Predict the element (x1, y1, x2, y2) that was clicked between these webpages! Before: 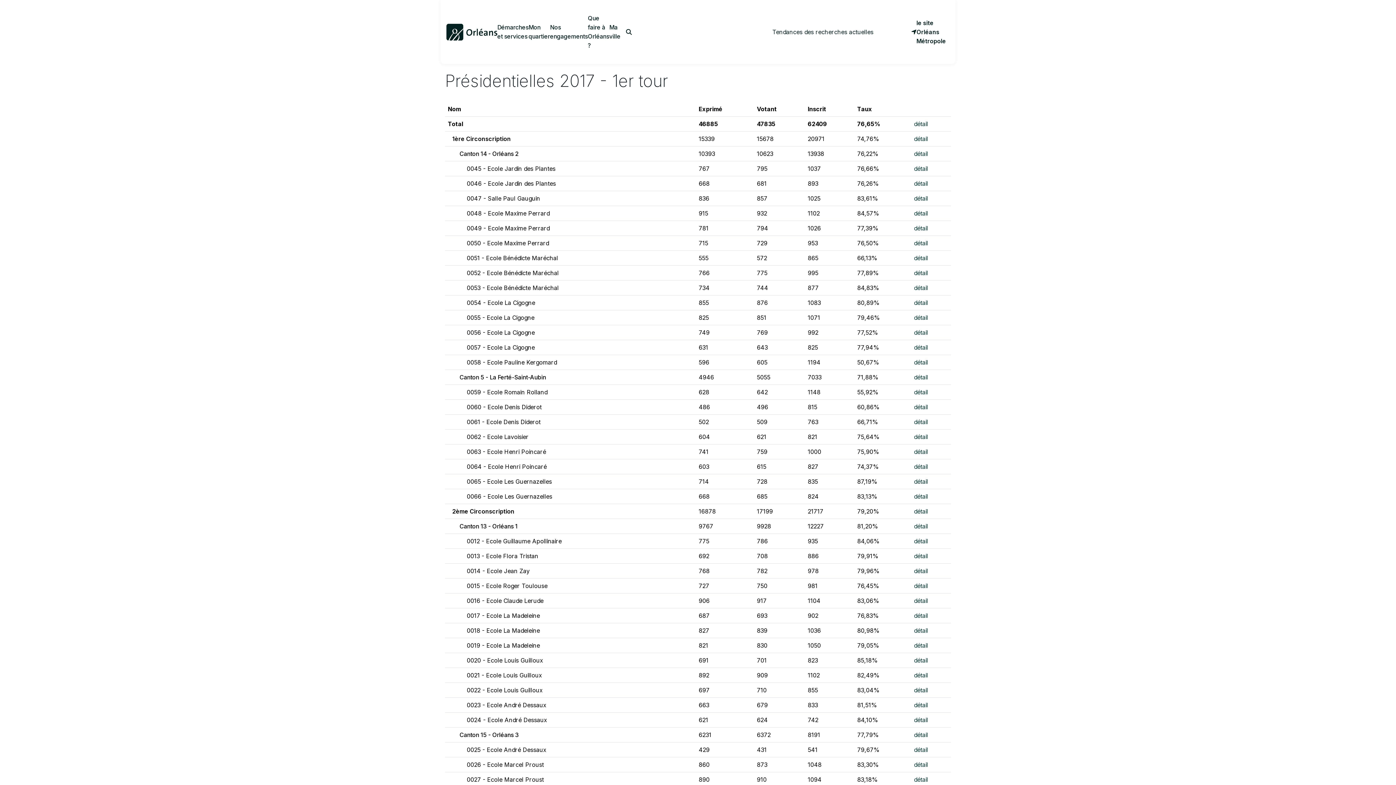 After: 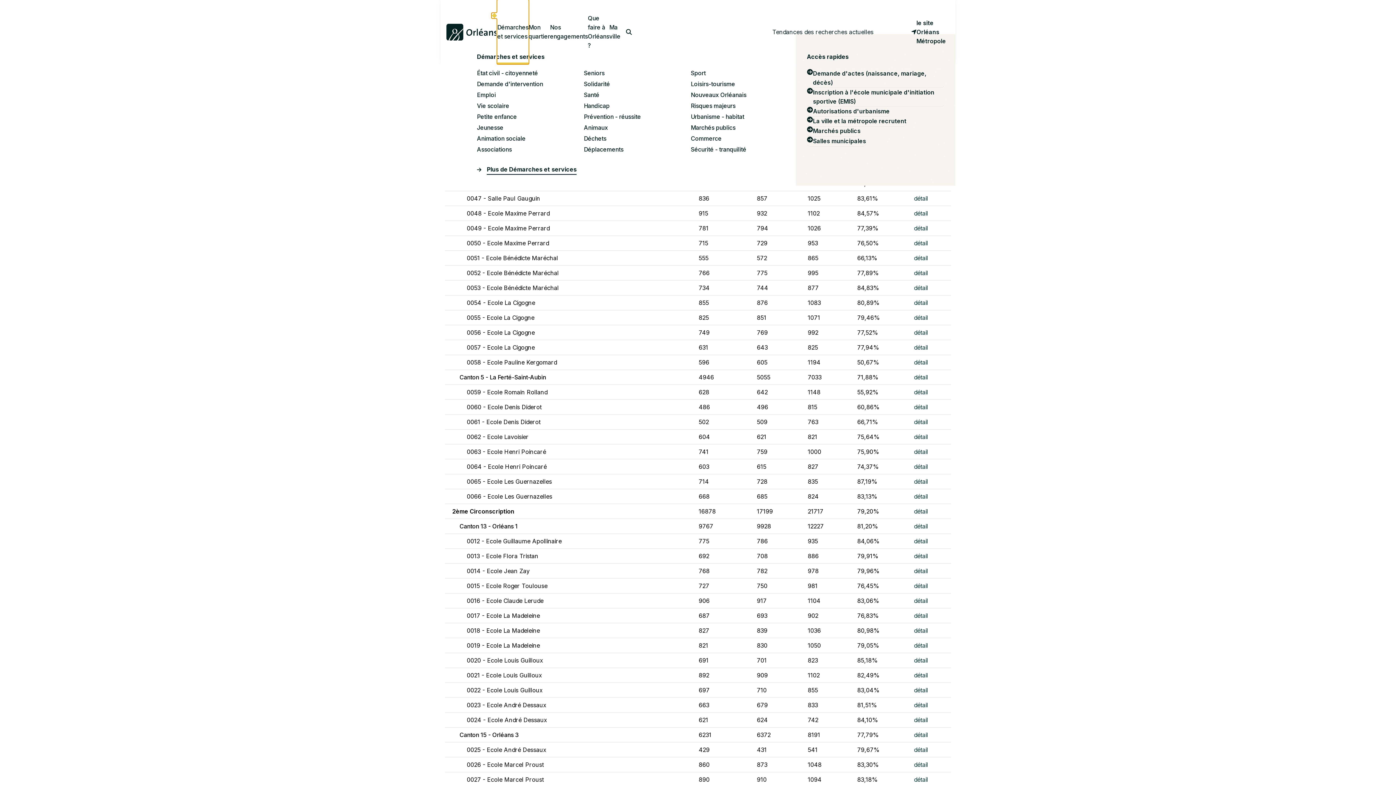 Action: bbox: (497, 0, 528, 64) label: Démarches et services